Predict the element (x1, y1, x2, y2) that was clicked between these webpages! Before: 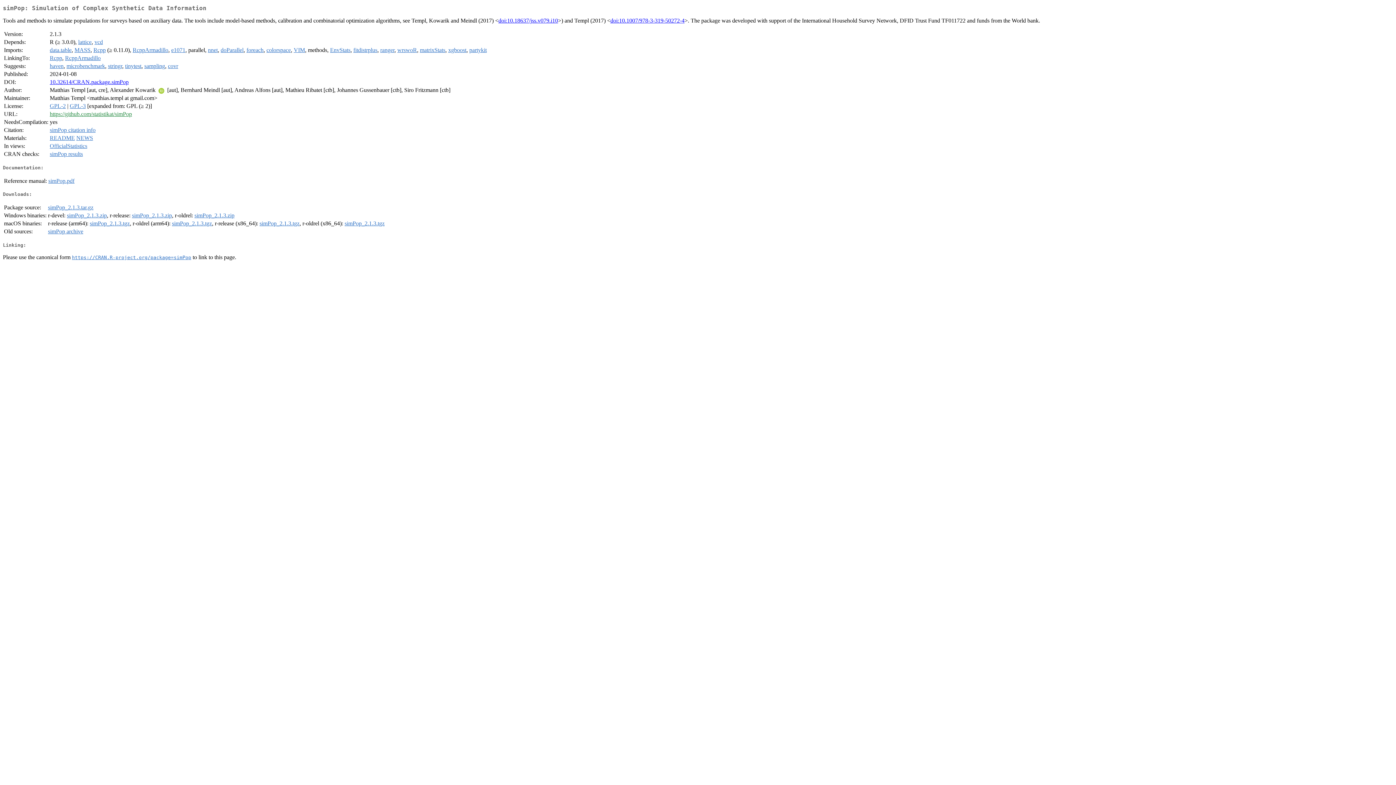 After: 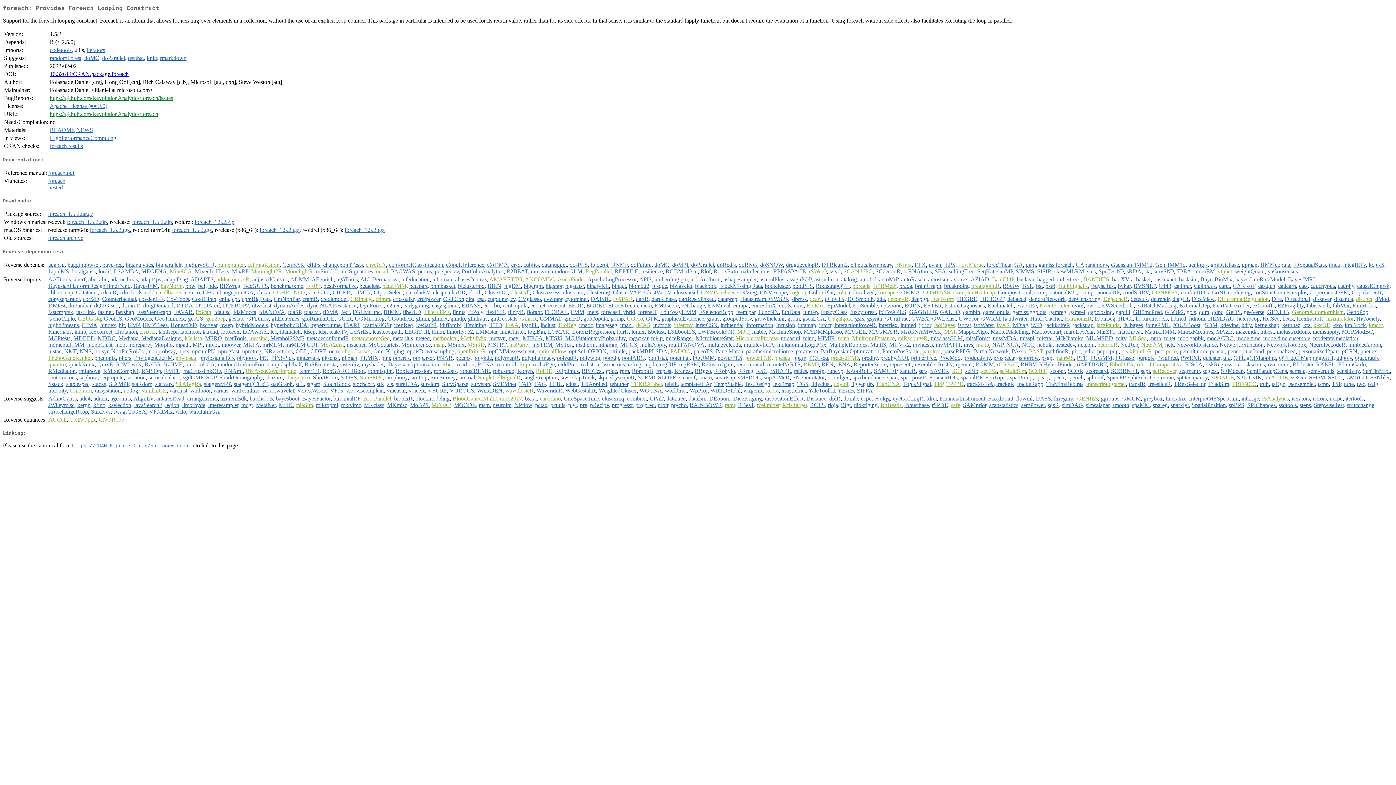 Action: bbox: (246, 47, 263, 53) label: foreach